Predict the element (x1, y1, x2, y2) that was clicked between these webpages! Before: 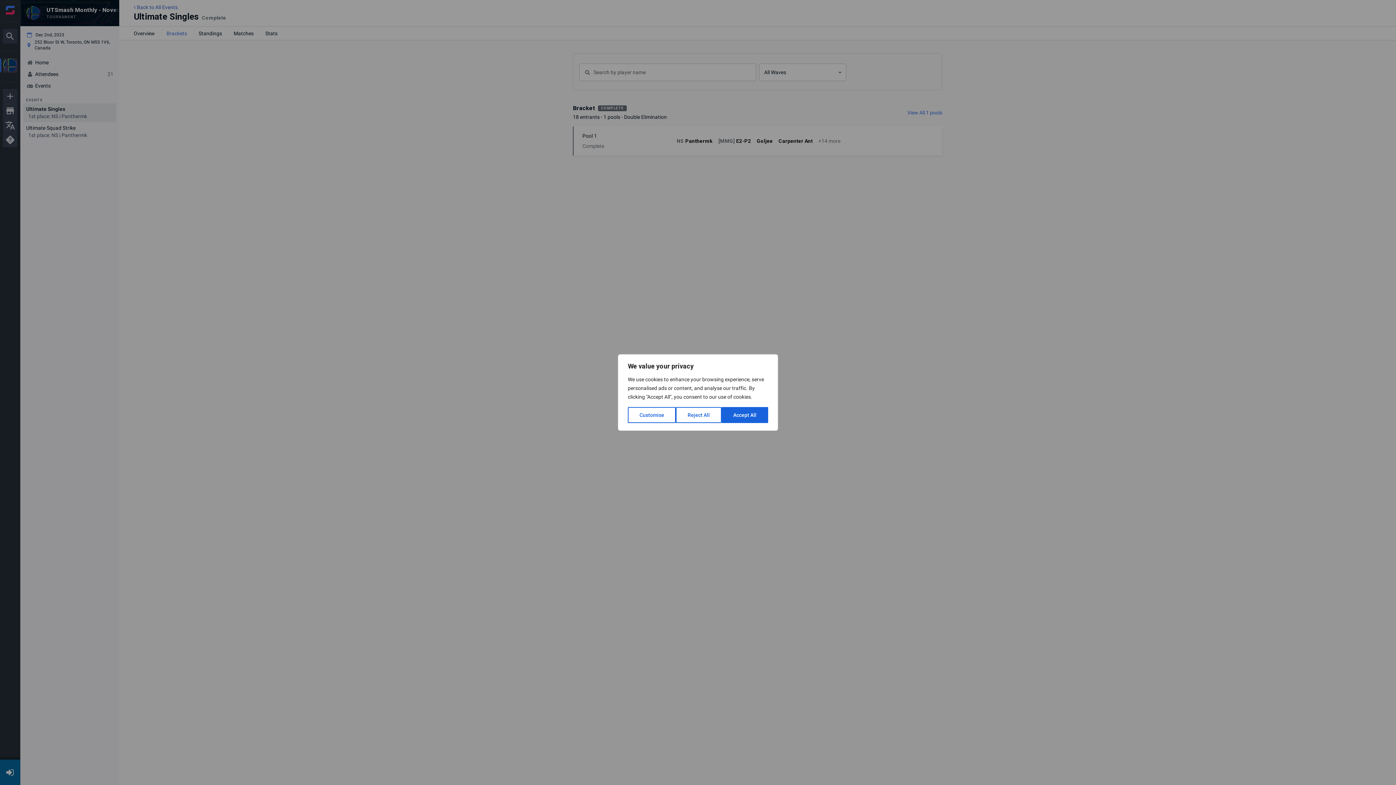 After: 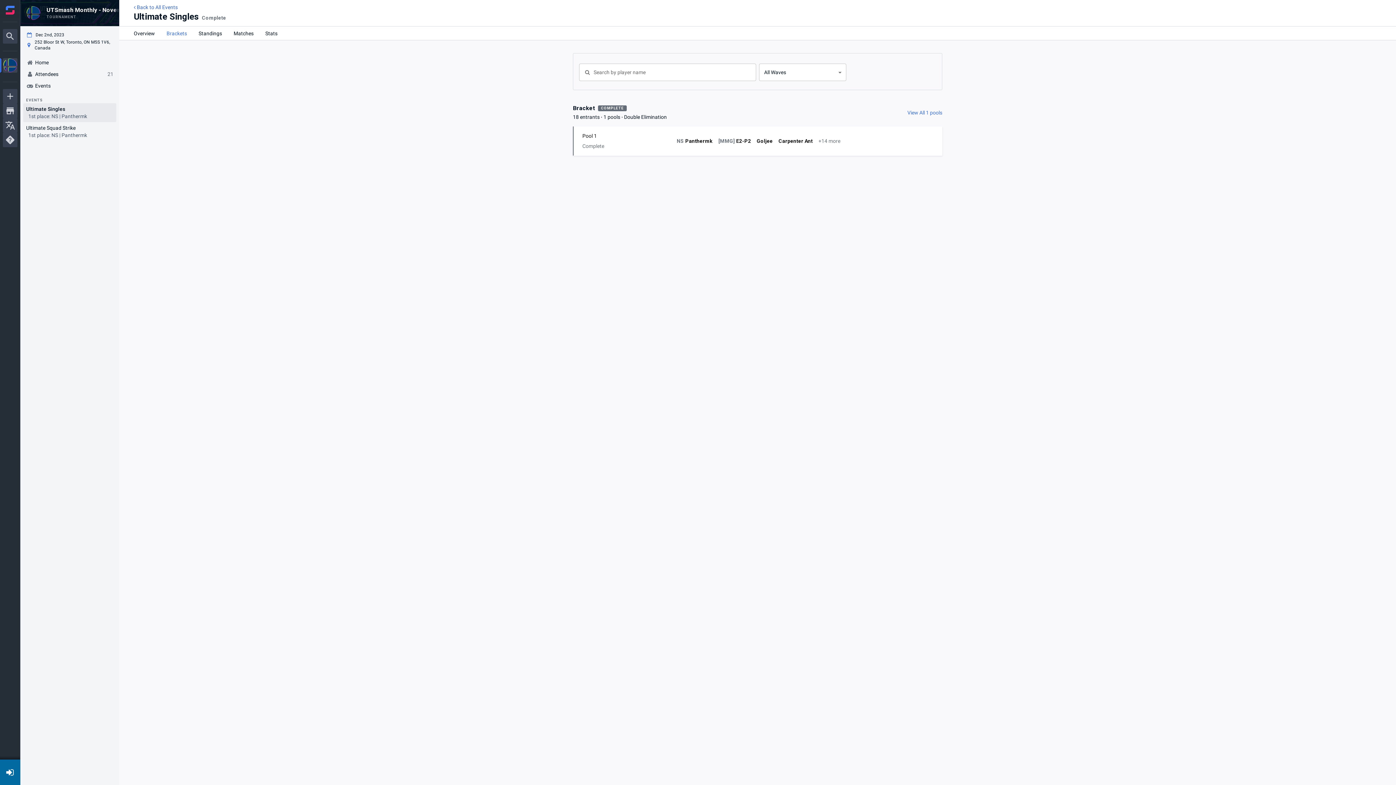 Action: bbox: (721, 407, 768, 423) label: Accept All